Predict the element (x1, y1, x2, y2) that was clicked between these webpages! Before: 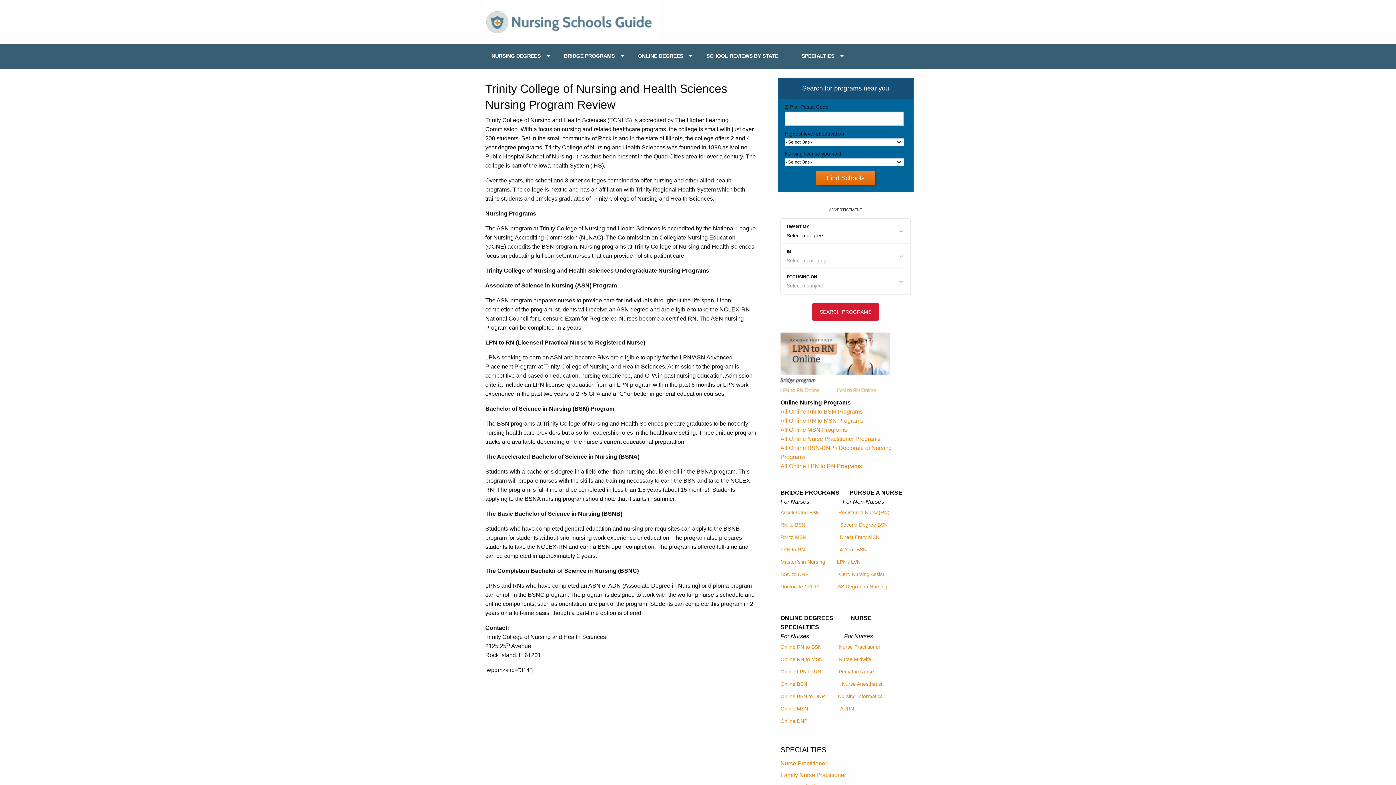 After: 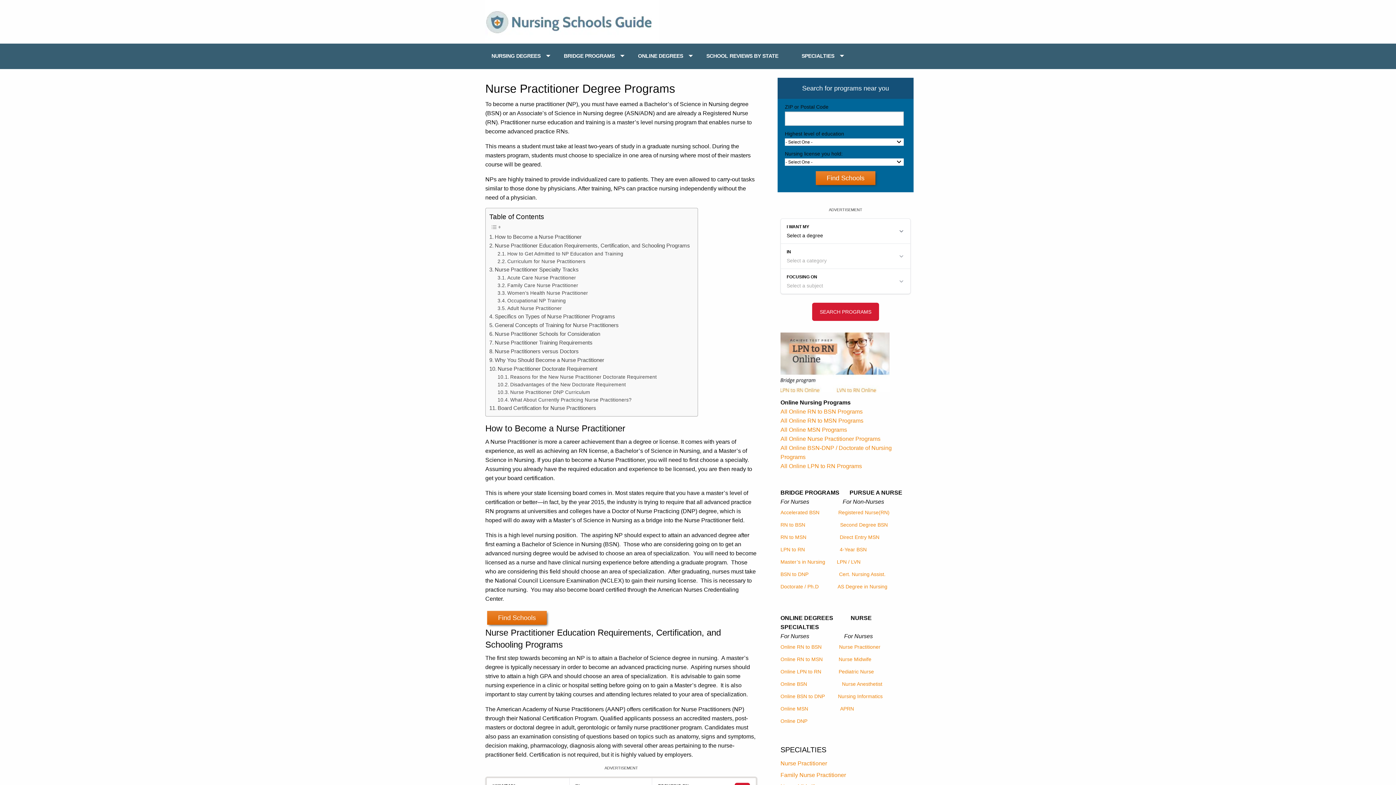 Action: bbox: (839, 644, 880, 650) label: Nurse Practitioner